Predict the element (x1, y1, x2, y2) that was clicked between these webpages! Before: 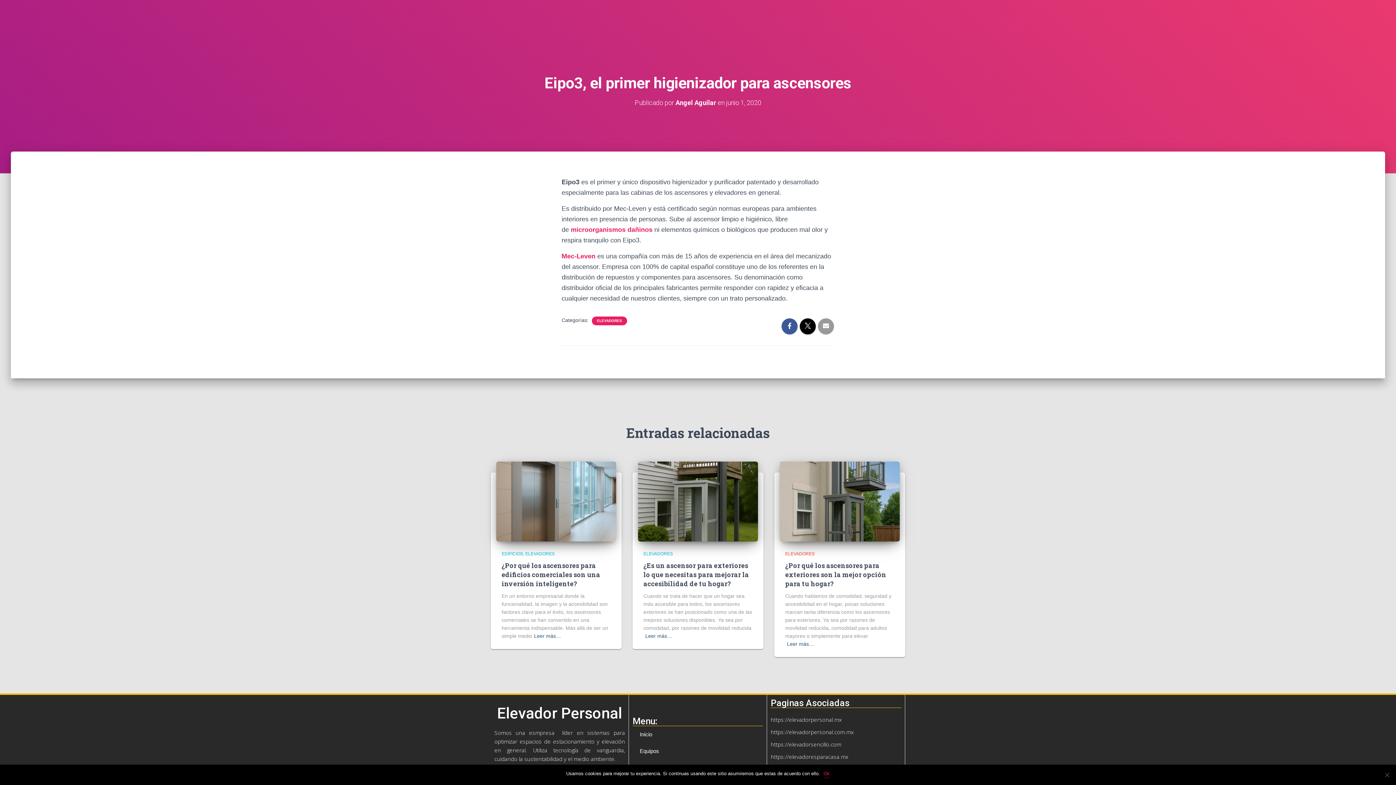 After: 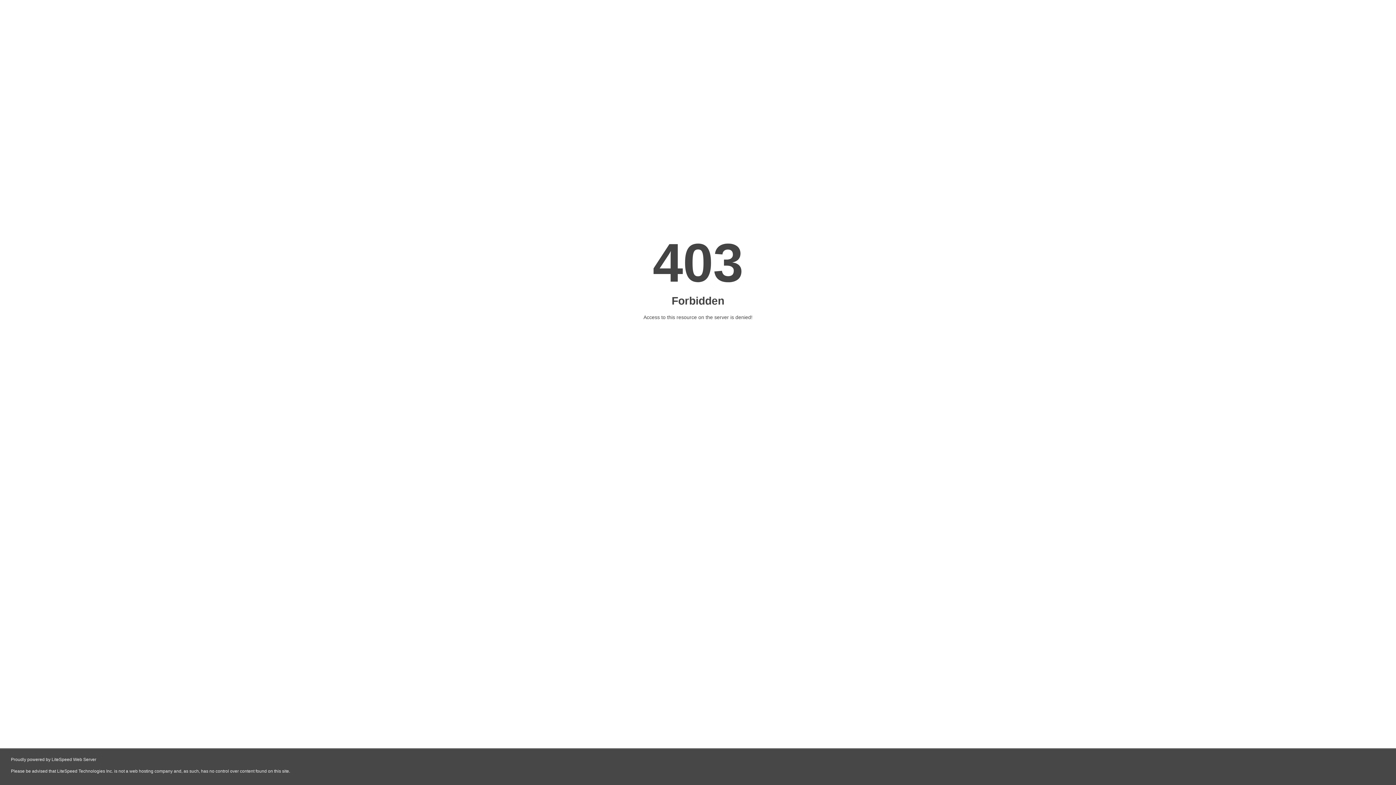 Action: bbox: (770, 753, 848, 760) label: https://elevadoresparacasa.mx